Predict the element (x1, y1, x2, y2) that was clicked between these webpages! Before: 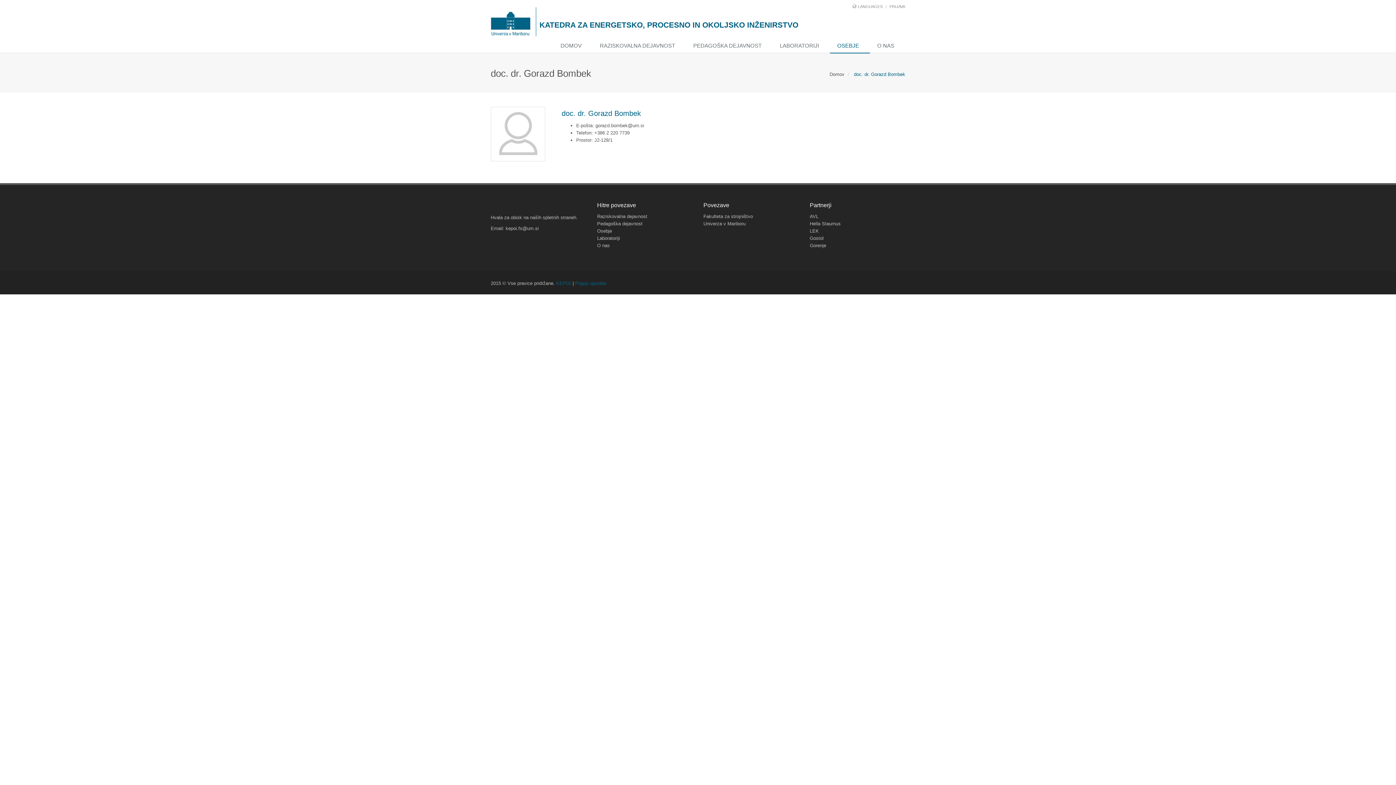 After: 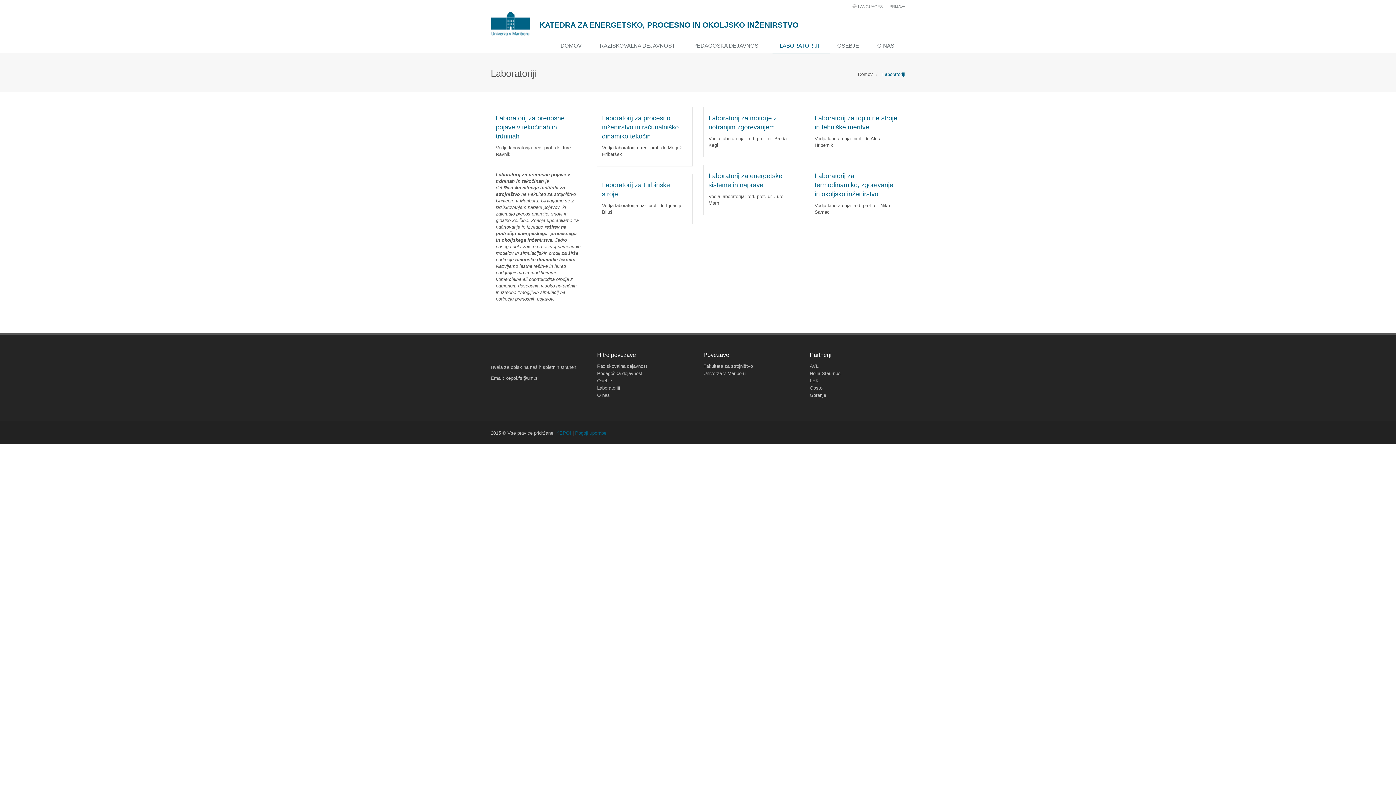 Action: label: Laboratoriji bbox: (597, 235, 620, 241)